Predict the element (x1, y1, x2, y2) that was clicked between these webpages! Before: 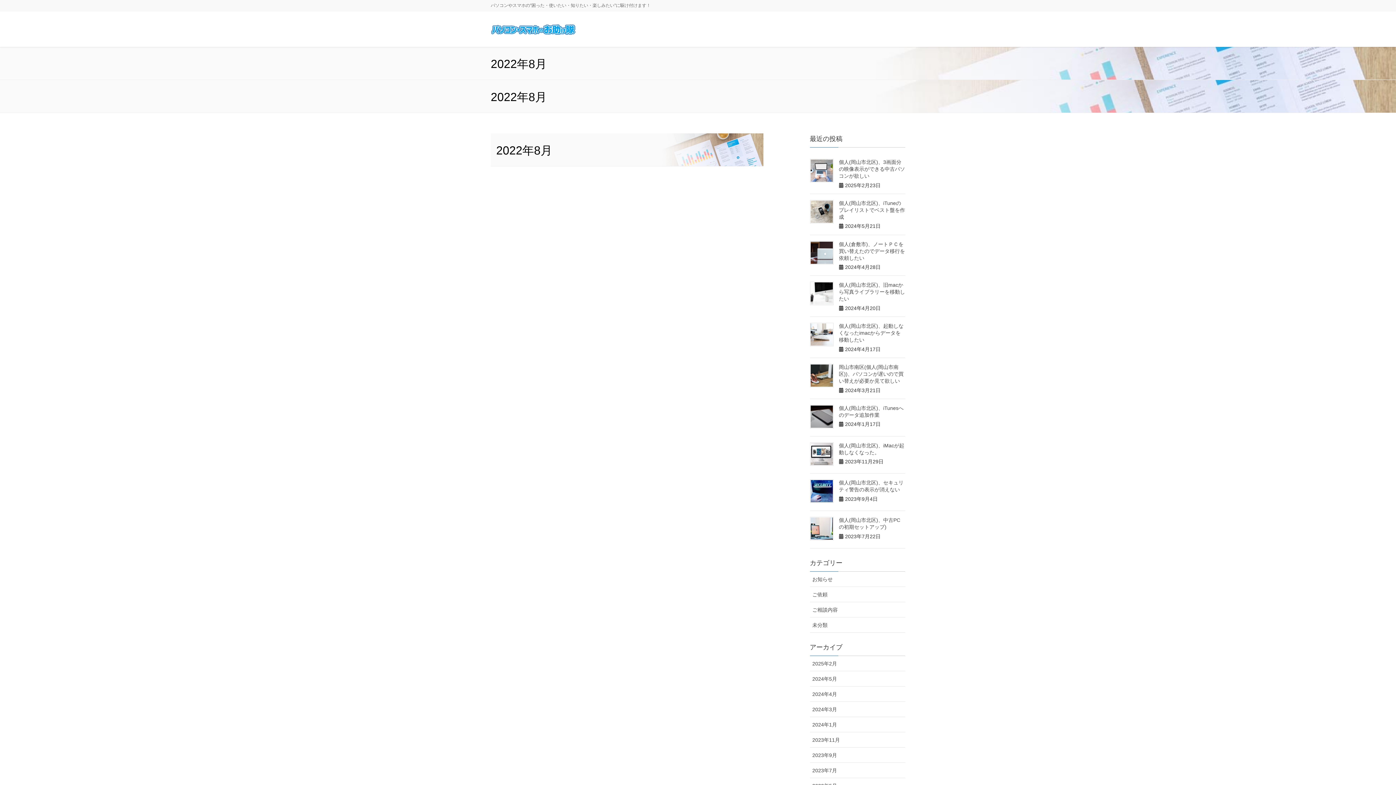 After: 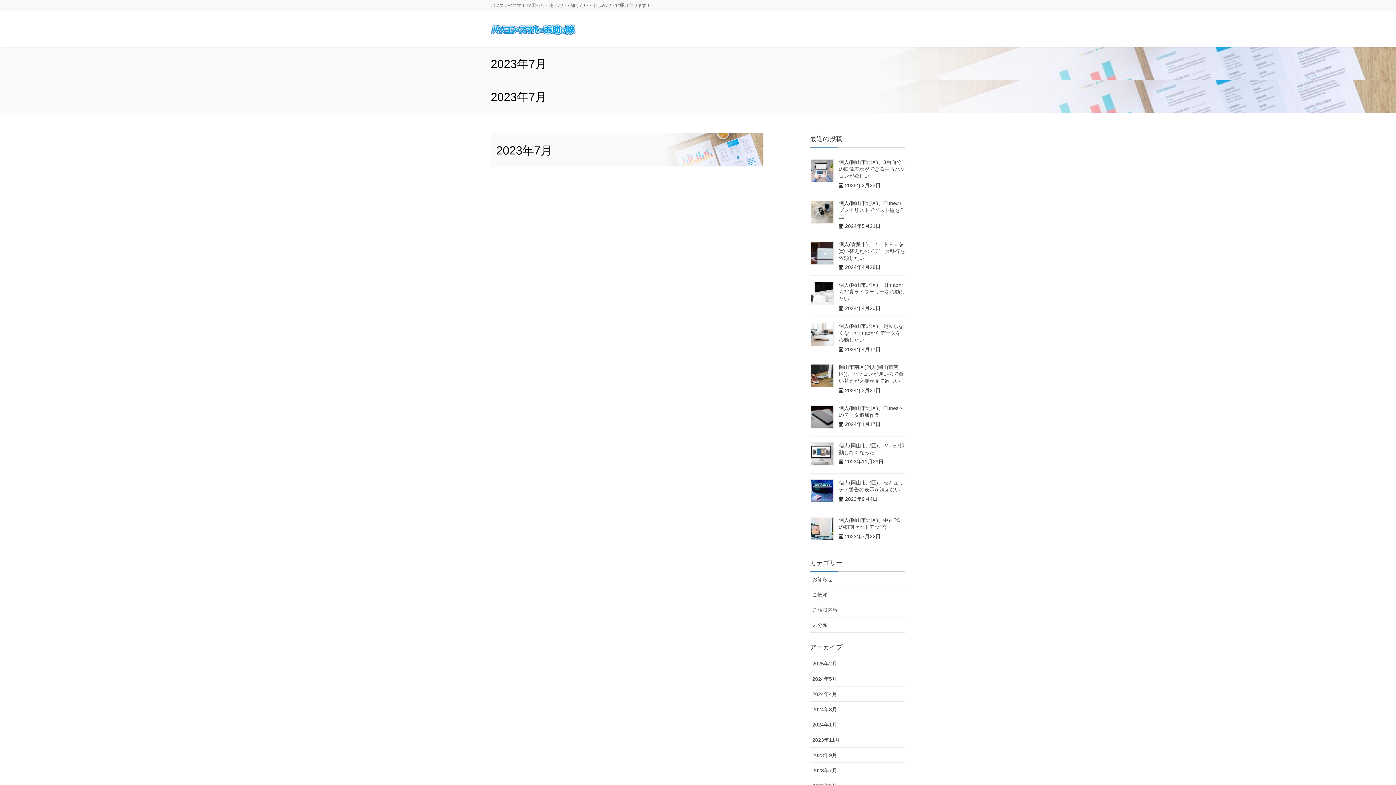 Action: bbox: (810, 763, 905, 778) label: 2023年7月